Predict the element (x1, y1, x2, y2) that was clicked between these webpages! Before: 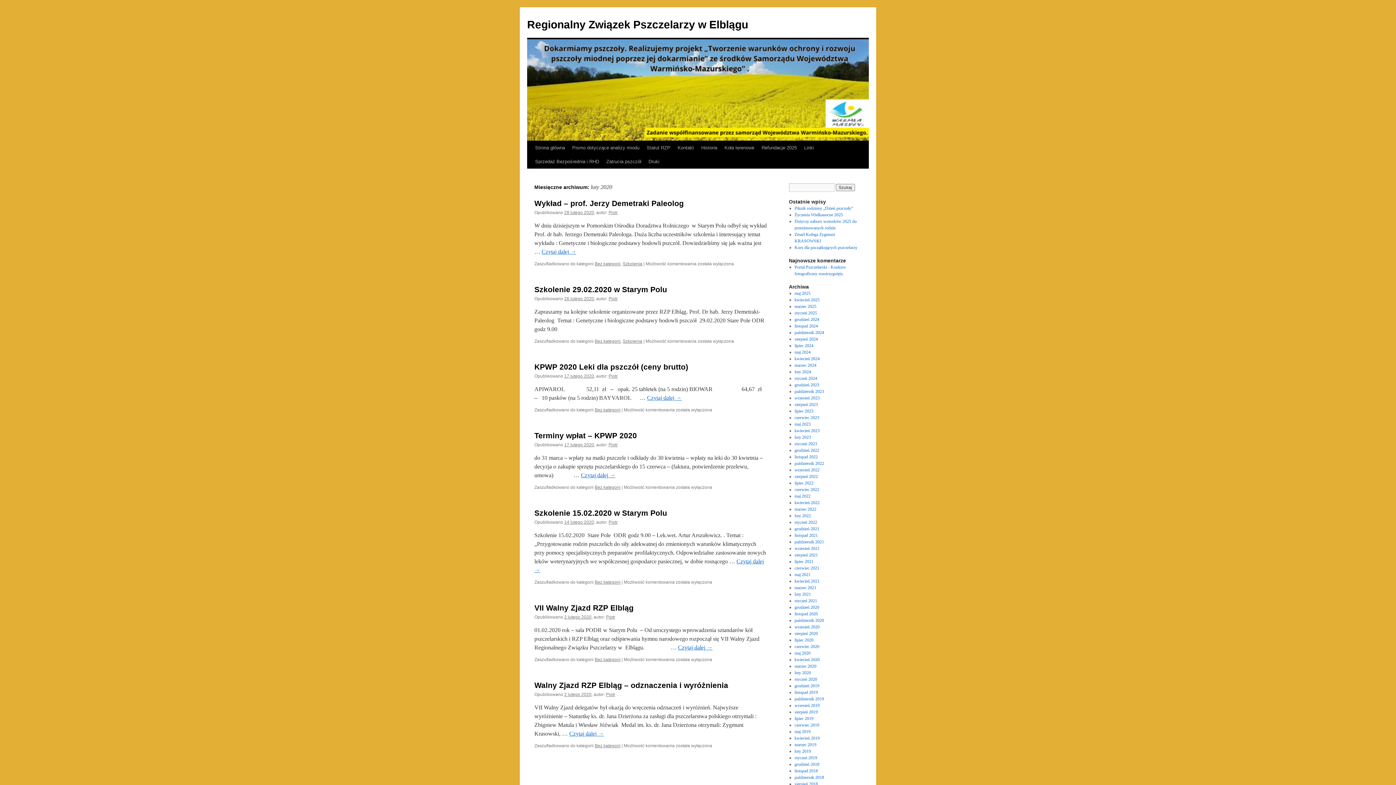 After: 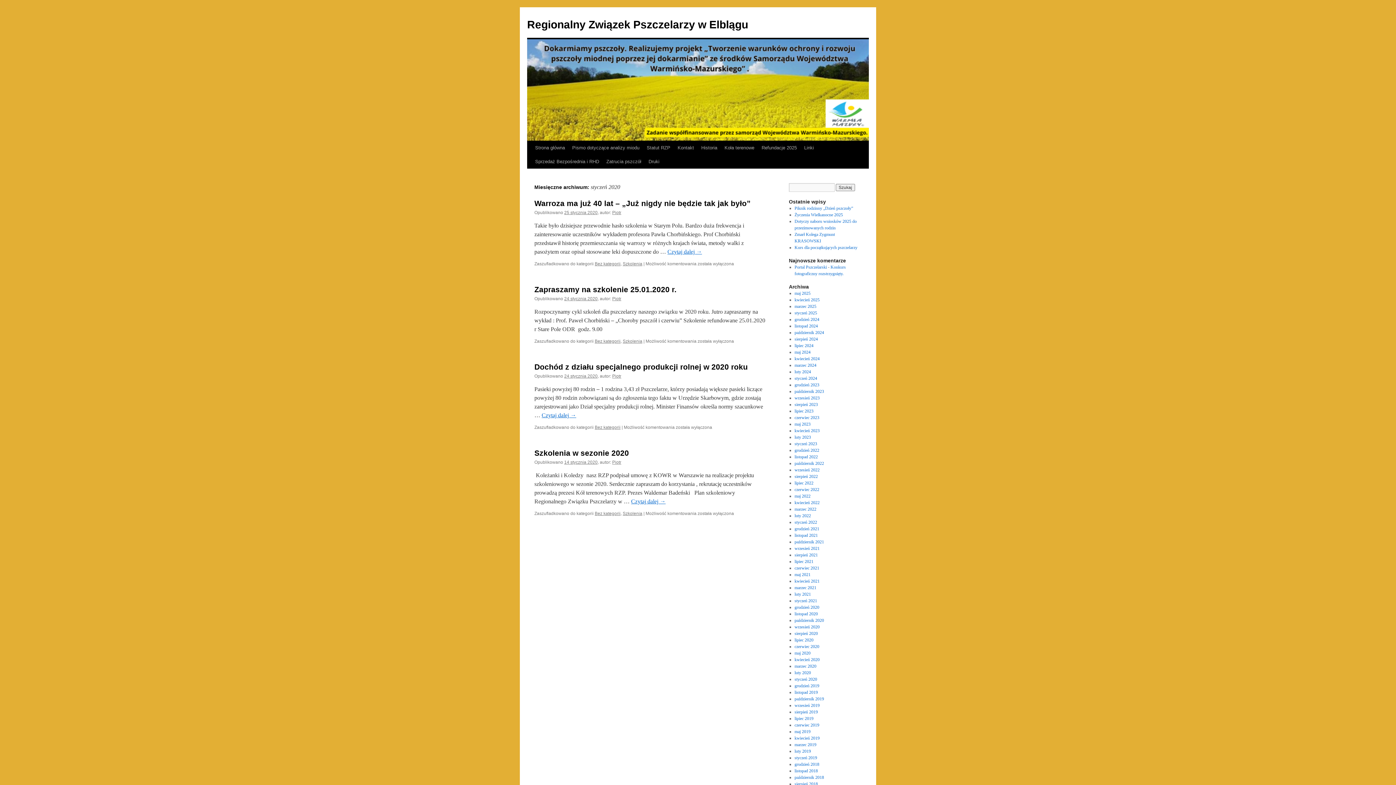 Action: bbox: (794, 677, 817, 682) label: styczeń 2020